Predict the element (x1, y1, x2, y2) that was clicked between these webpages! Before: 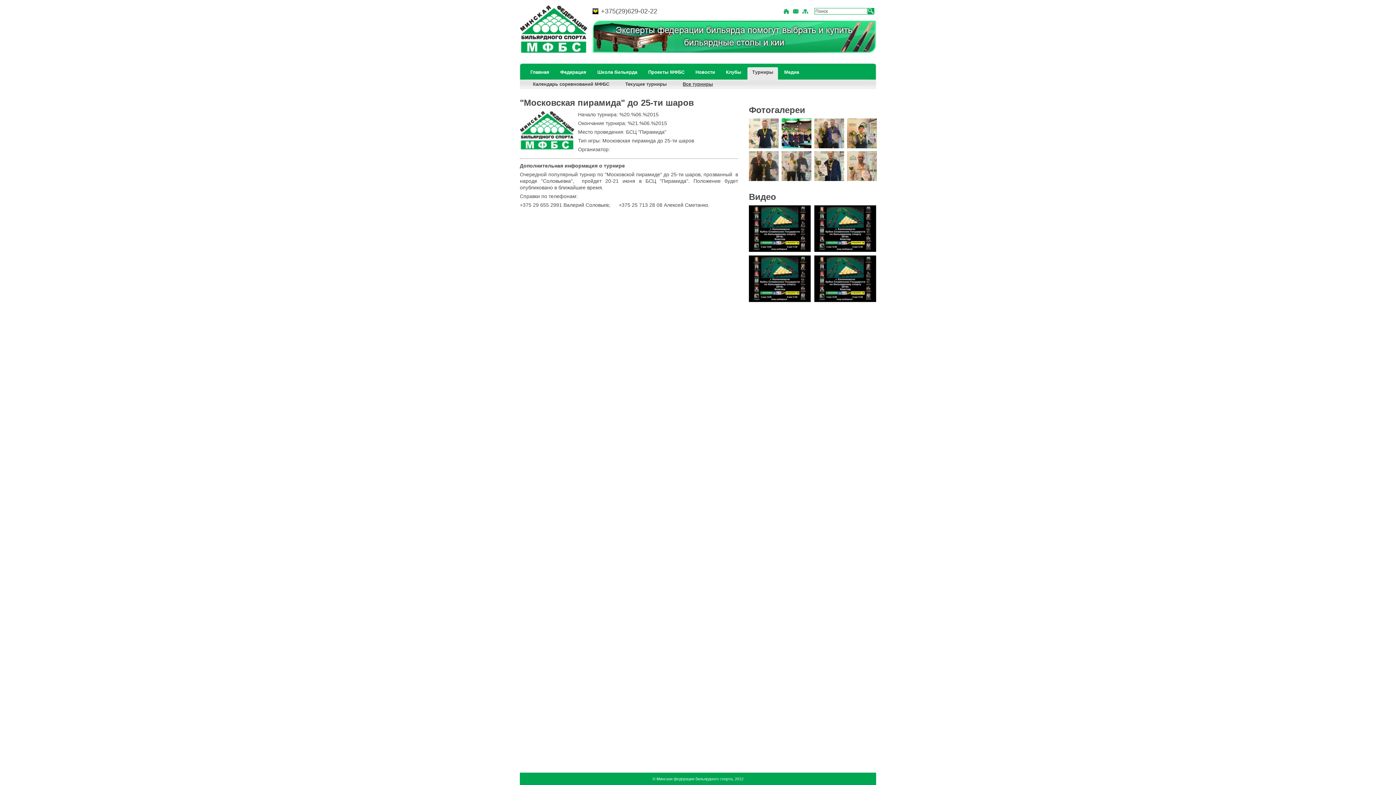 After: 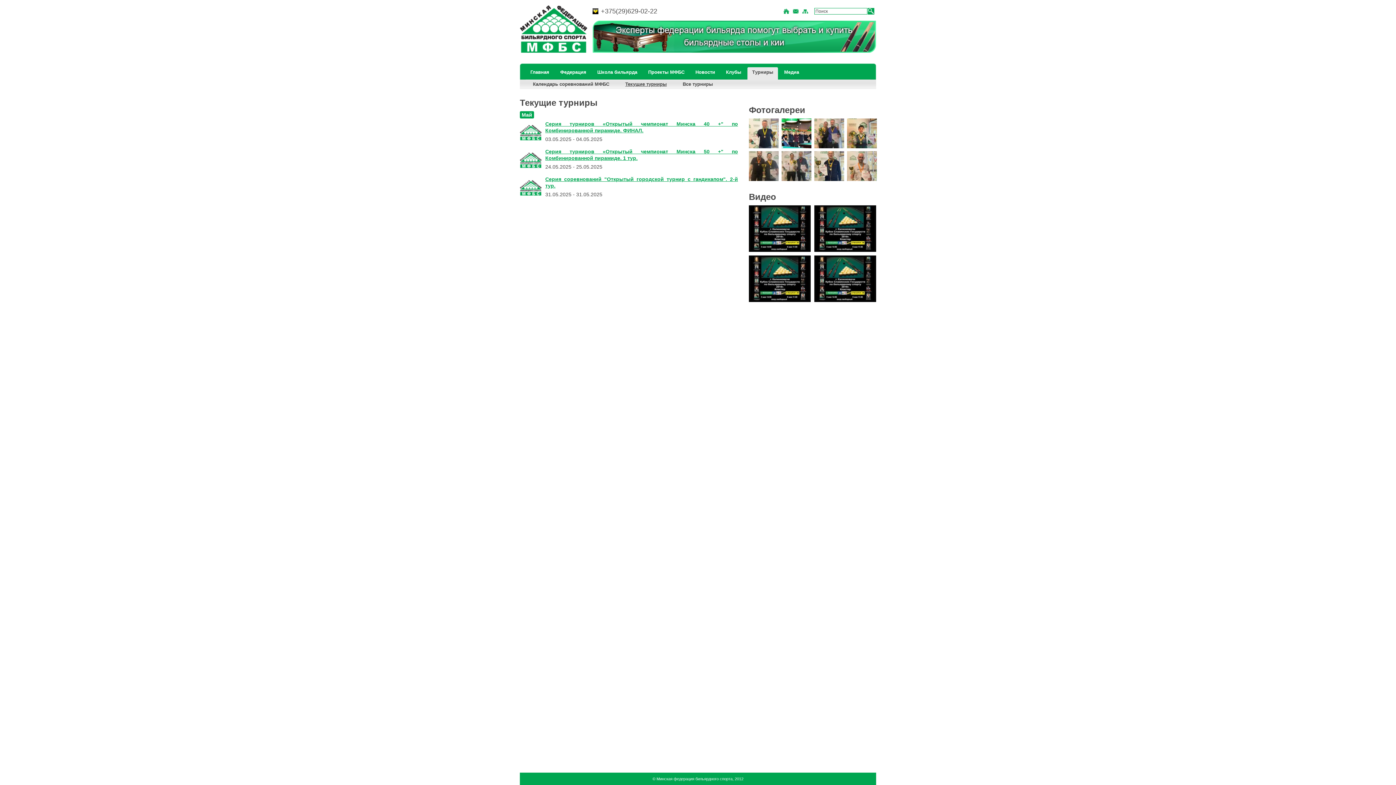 Action: label: Текущие турниры bbox: (625, 81, 666, 86)